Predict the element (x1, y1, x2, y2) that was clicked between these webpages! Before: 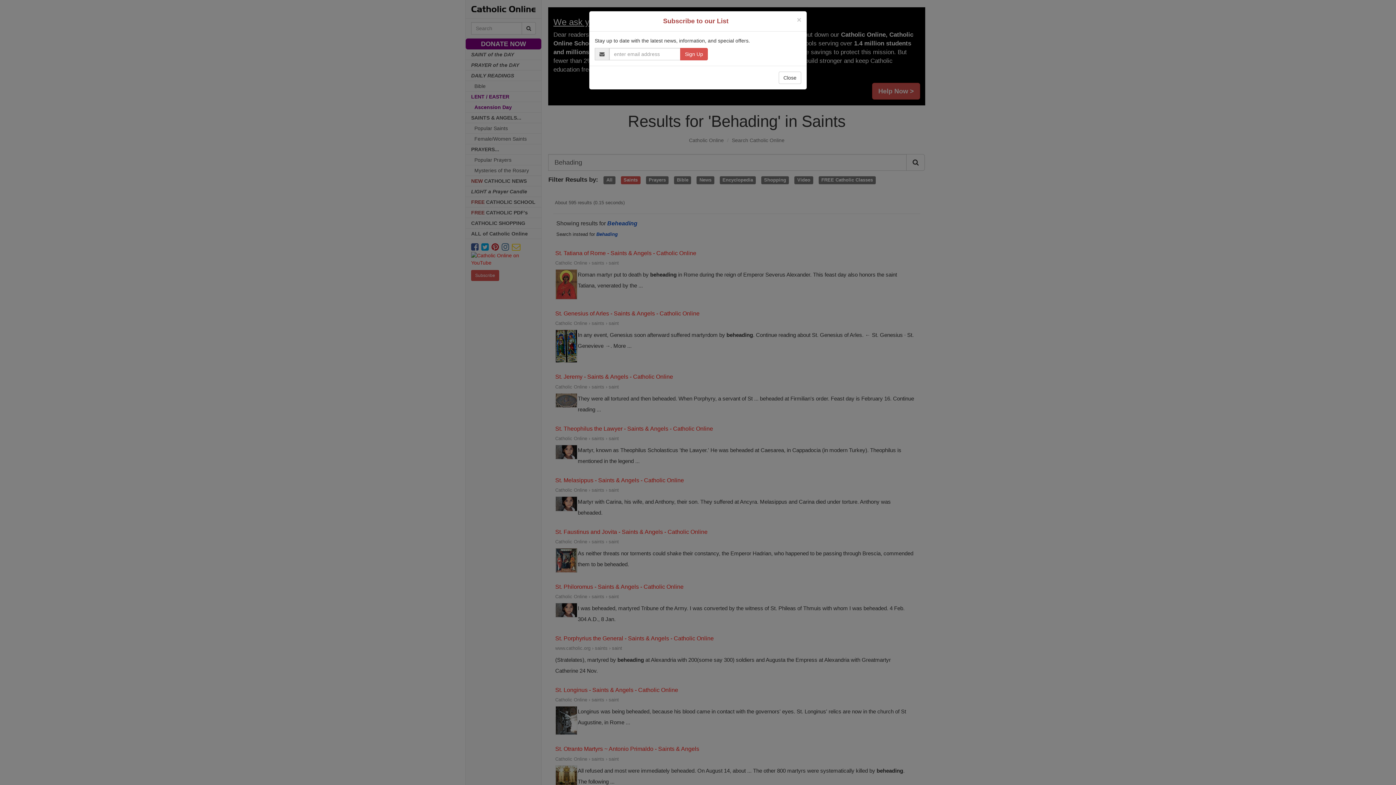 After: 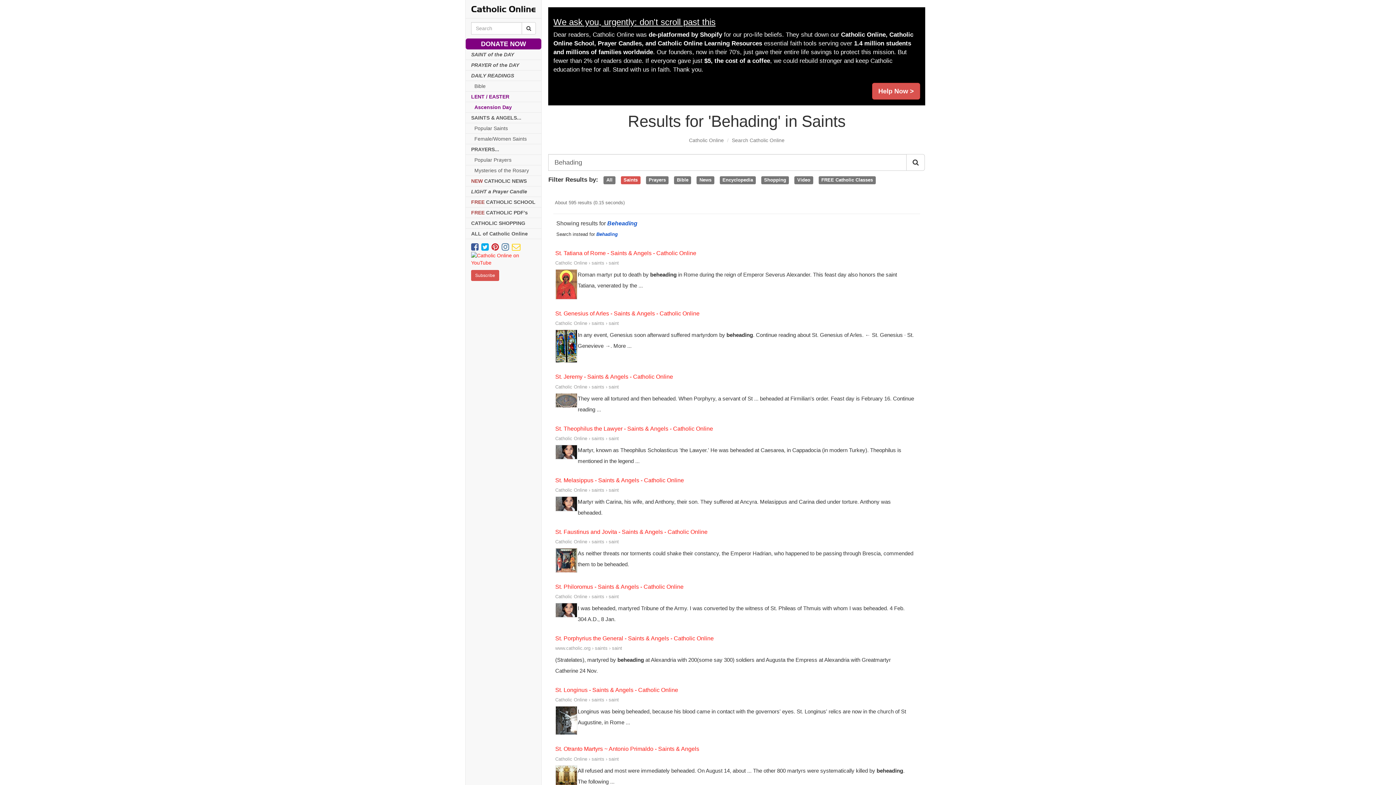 Action: label: Close bbox: (778, 71, 801, 84)